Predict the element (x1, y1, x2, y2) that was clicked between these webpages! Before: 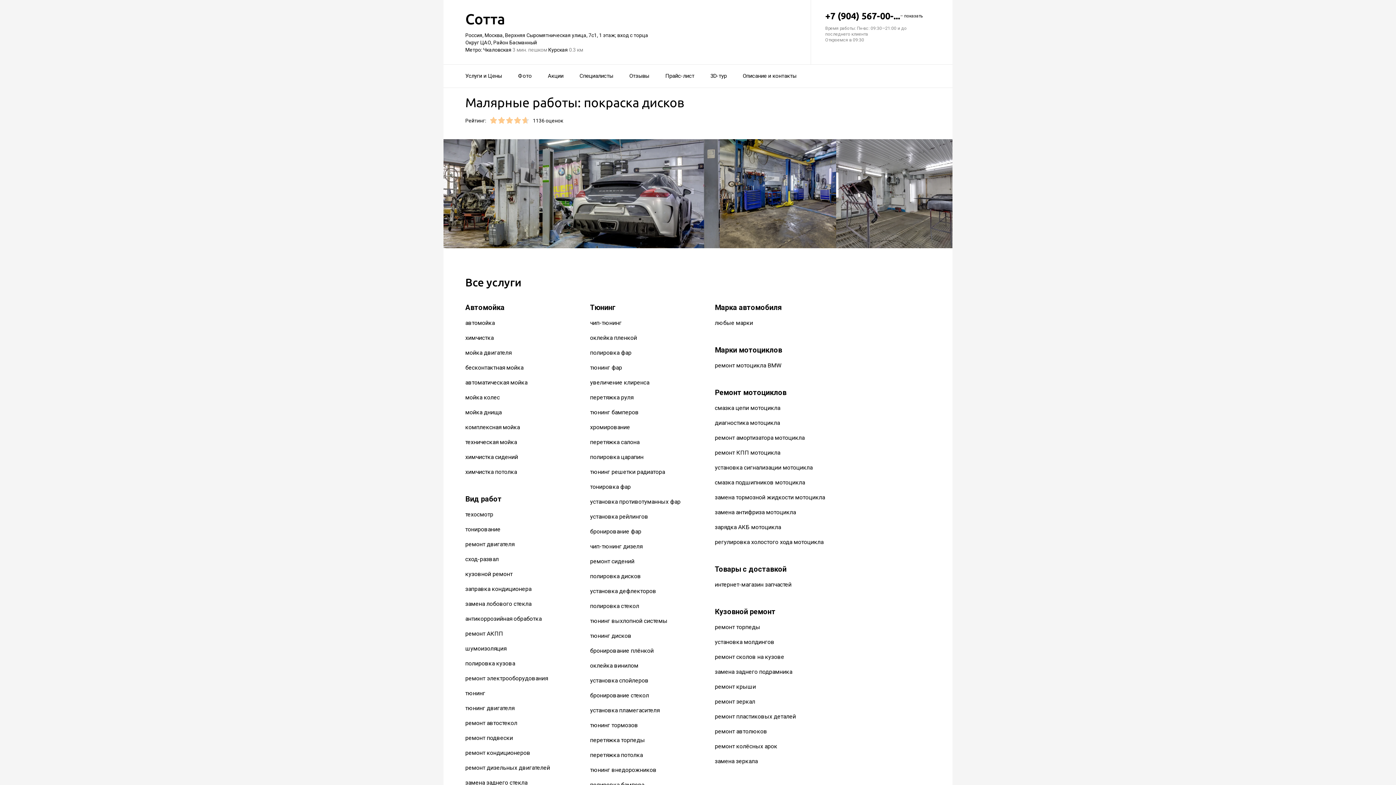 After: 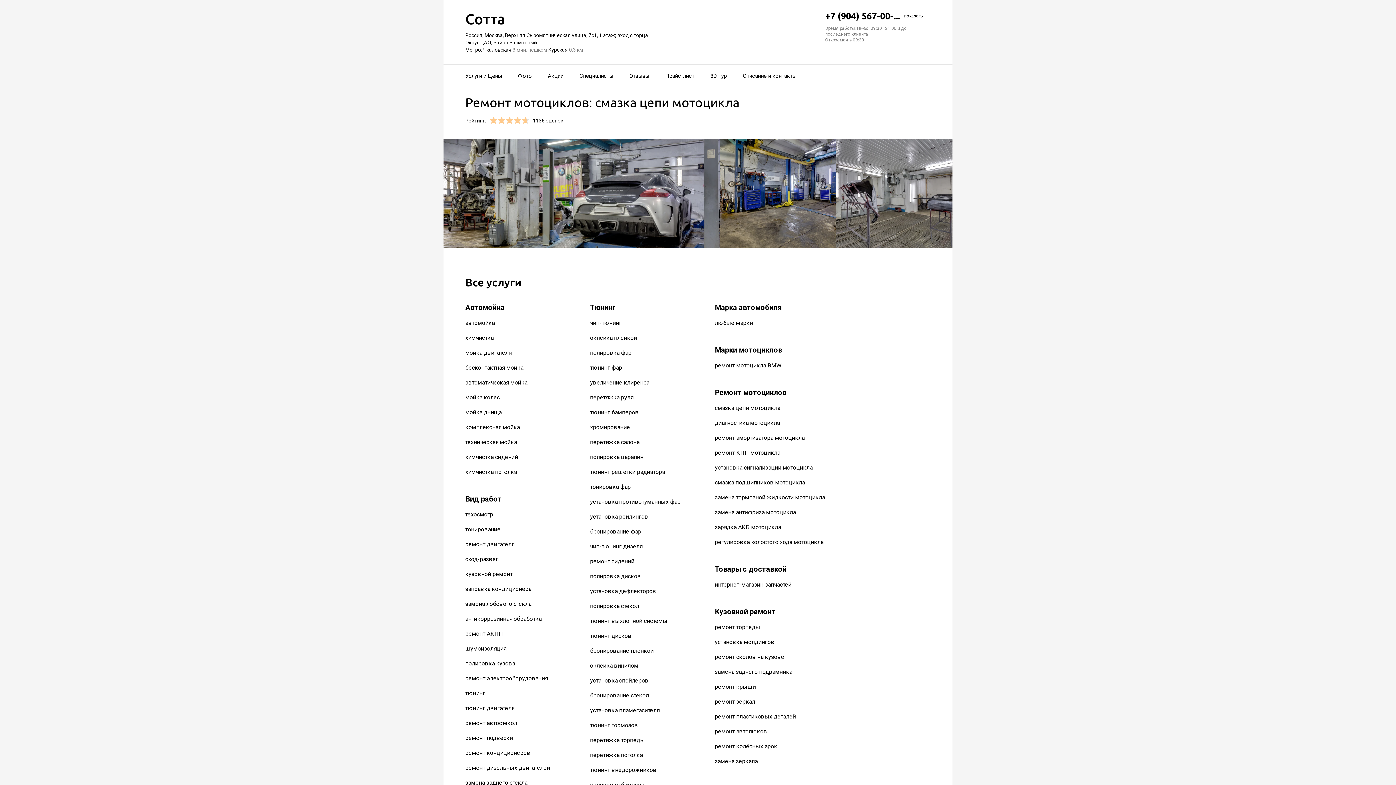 Action: label: смазка цепи мотоцикла bbox: (715, 404, 780, 411)